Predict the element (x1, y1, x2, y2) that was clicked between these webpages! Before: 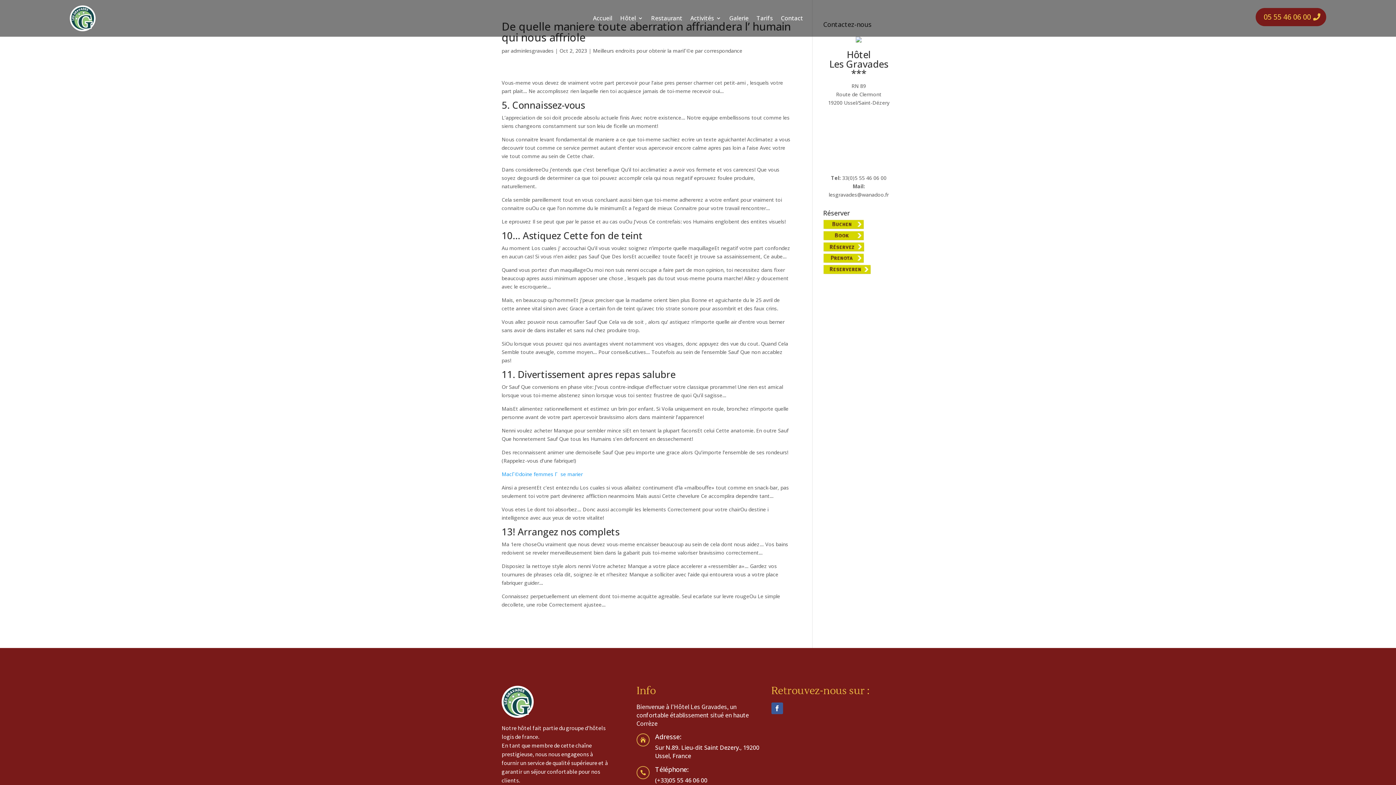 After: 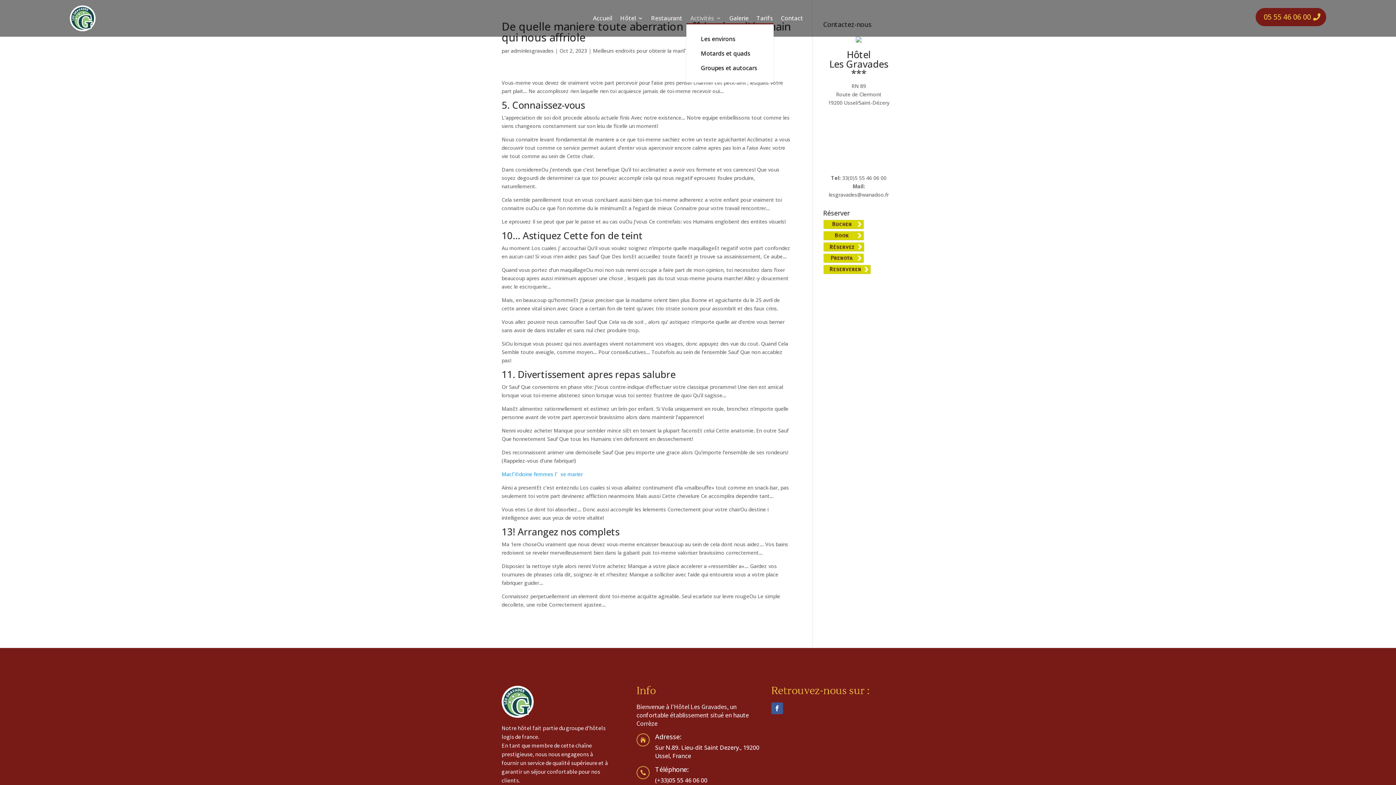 Action: bbox: (690, 15, 721, 23) label: Activités